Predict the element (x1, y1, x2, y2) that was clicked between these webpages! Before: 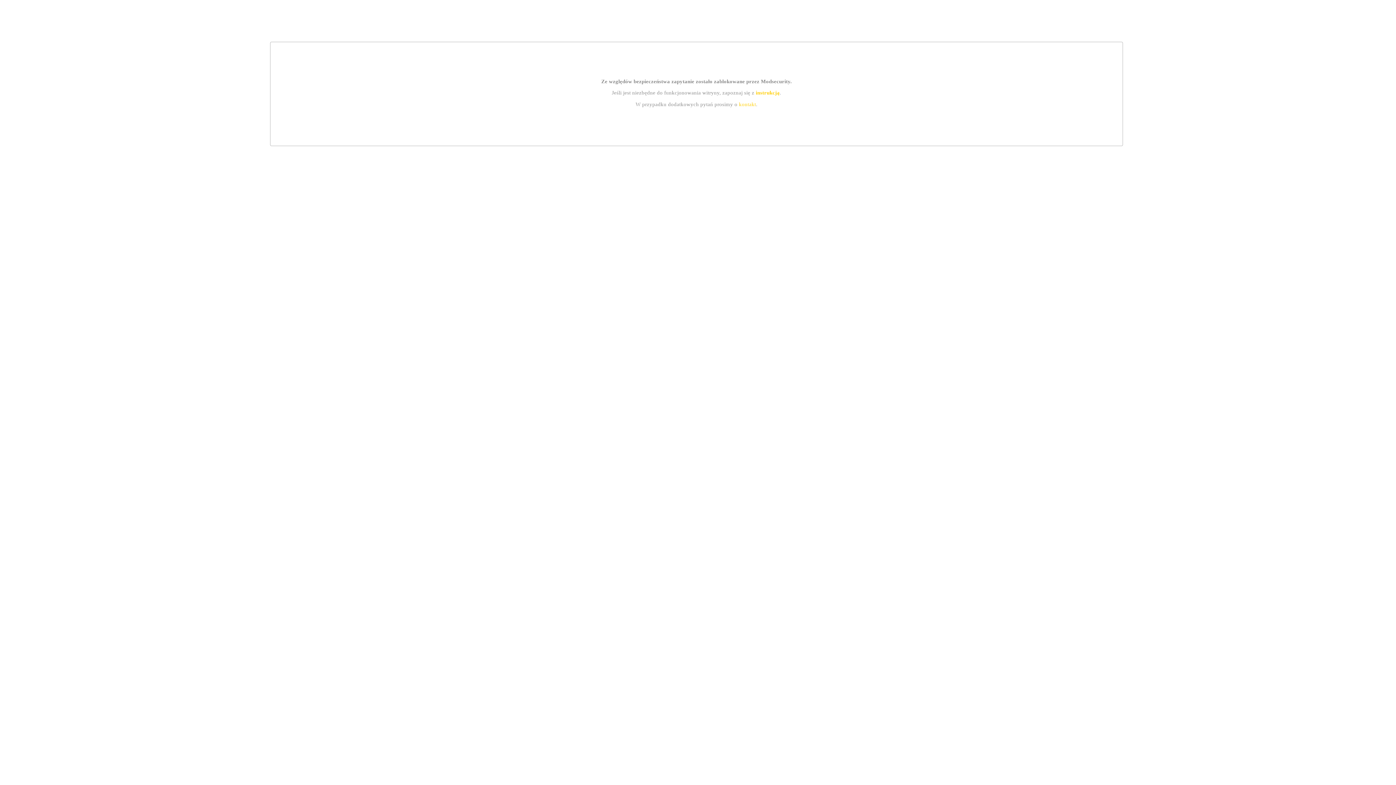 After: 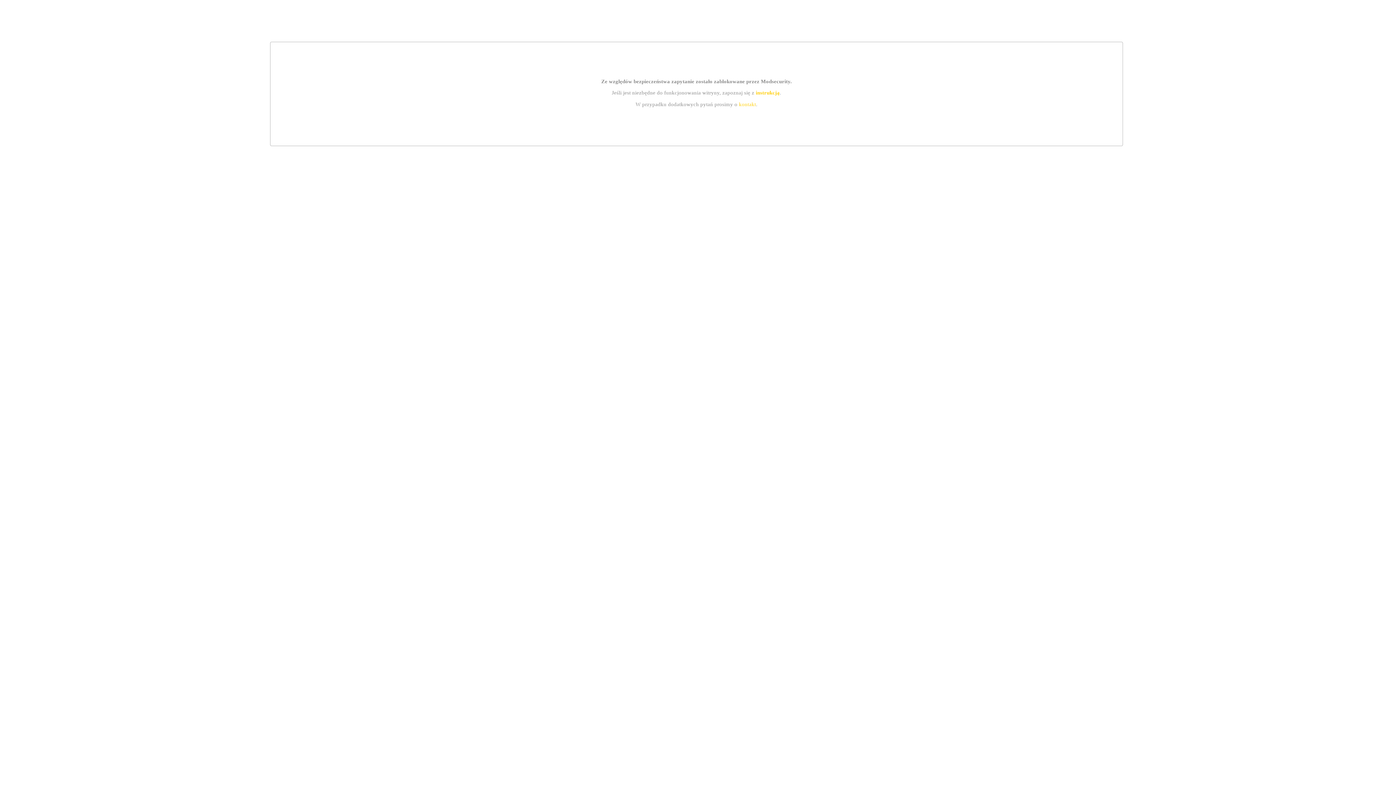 Action: label: kontakt bbox: (739, 101, 756, 107)